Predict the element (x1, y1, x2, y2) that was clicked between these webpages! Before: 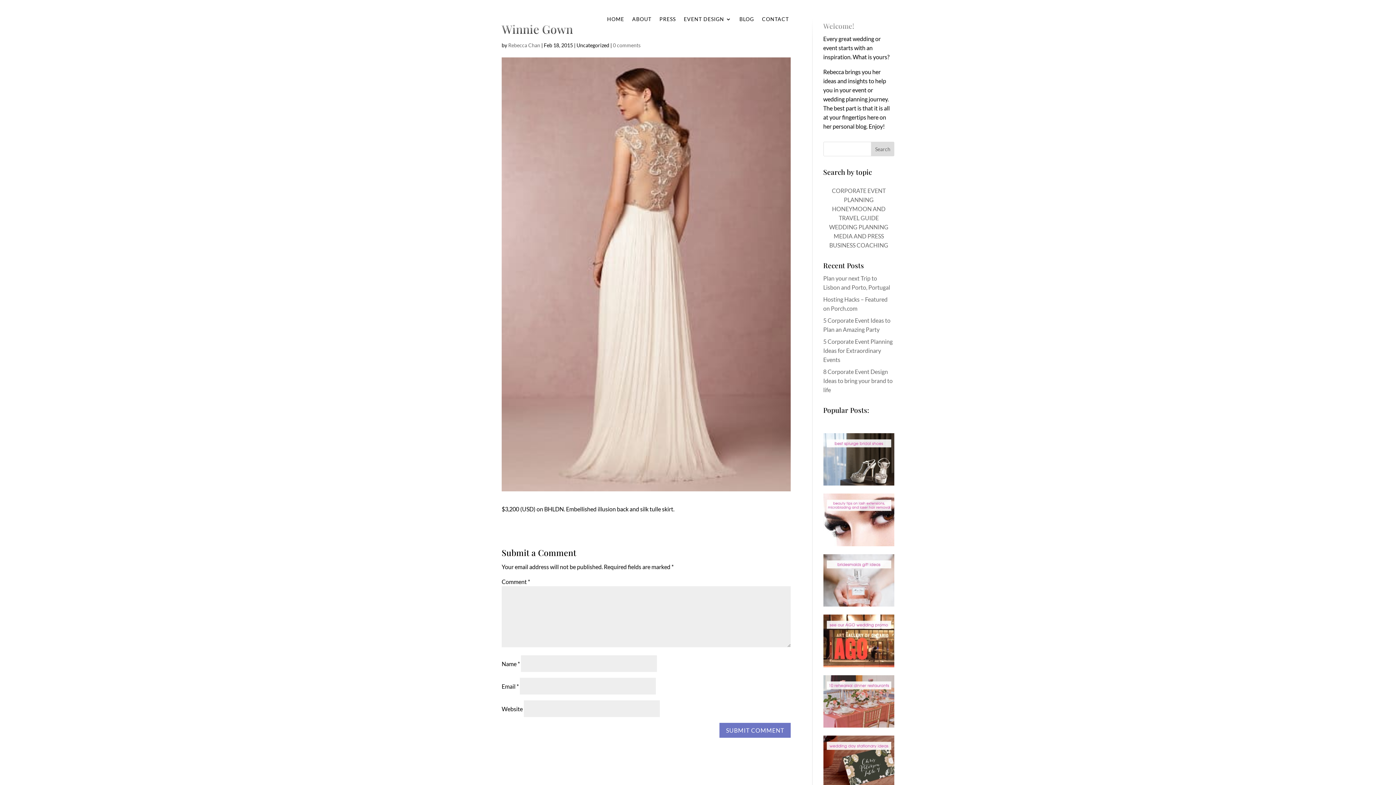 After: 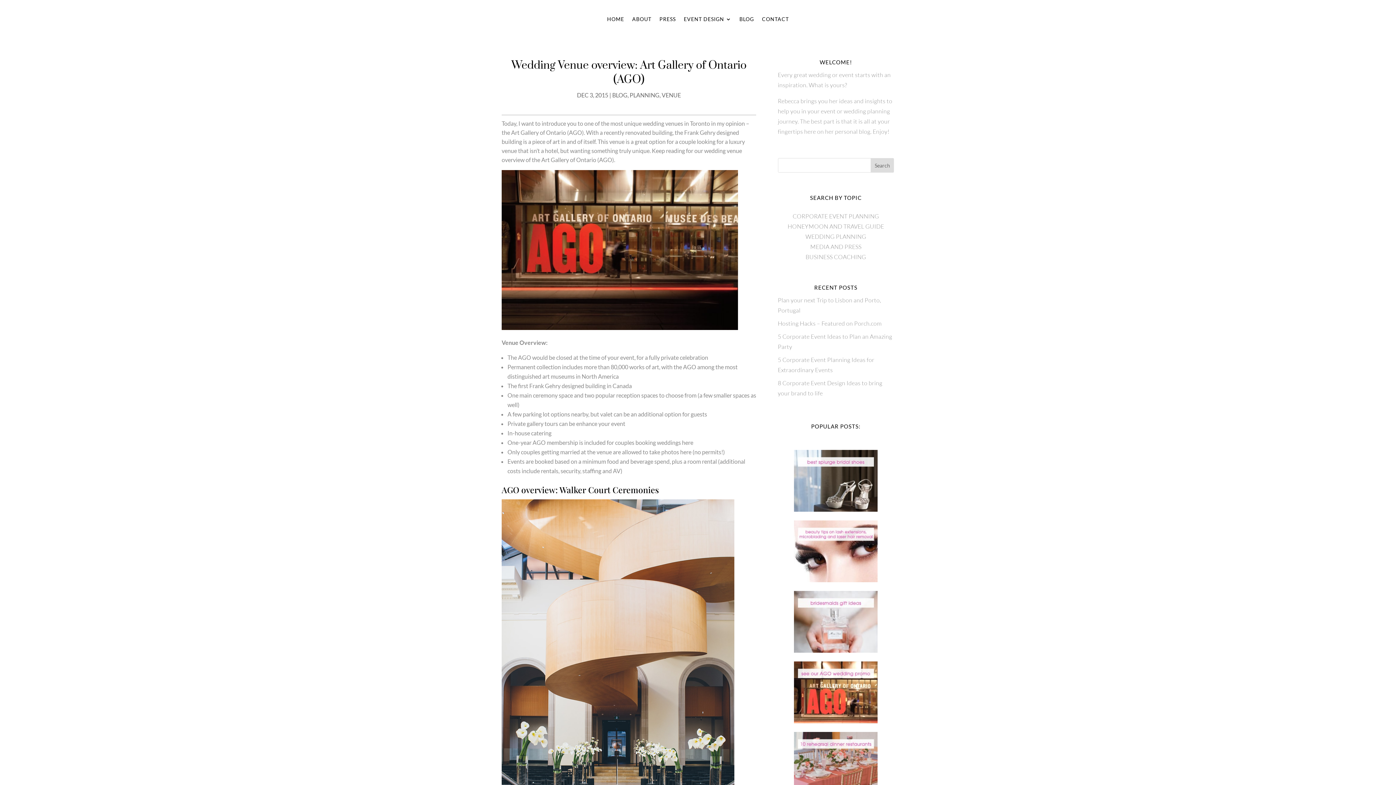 Action: bbox: (823, 661, 894, 668)